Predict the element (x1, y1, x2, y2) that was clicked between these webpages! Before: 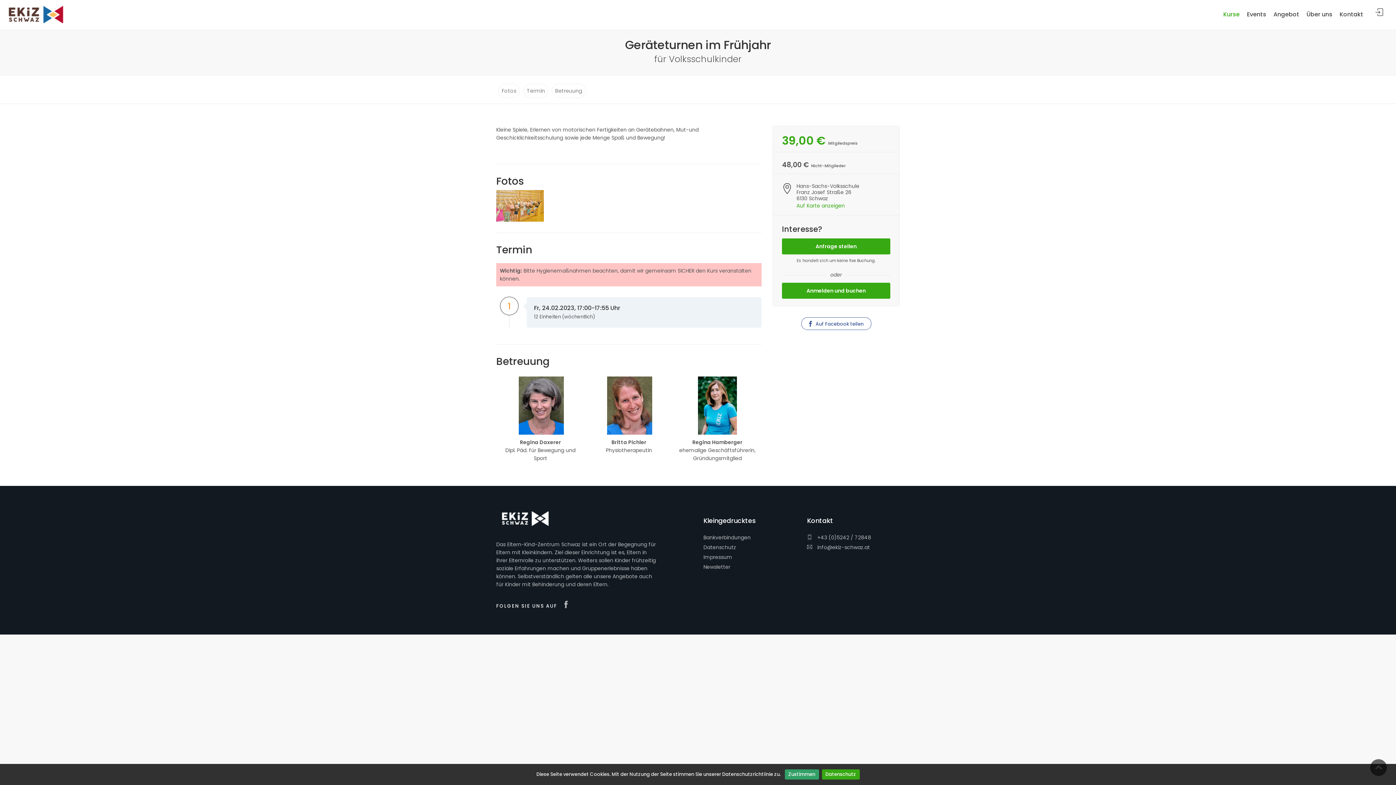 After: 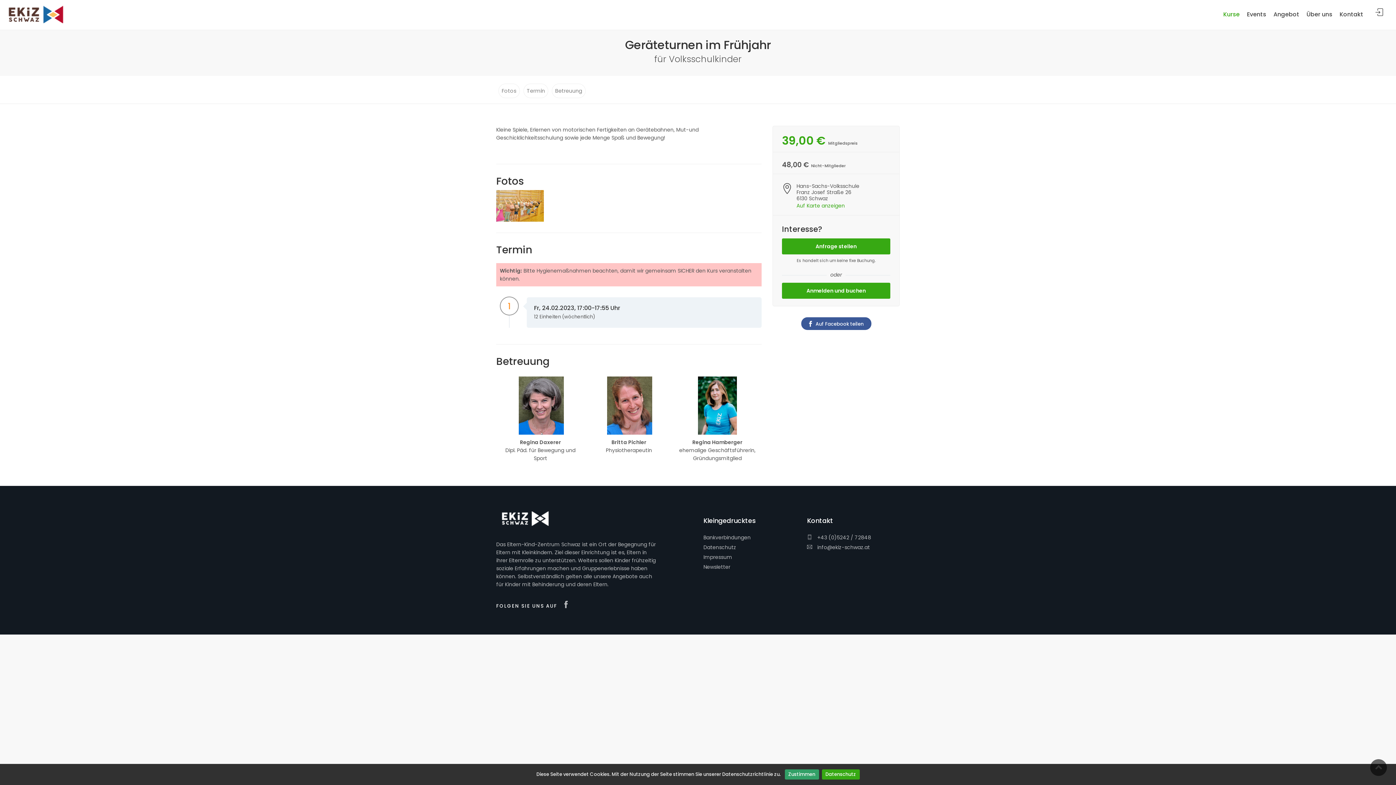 Action: bbox: (801, 317, 871, 330) label:  Auf Facebook teilen